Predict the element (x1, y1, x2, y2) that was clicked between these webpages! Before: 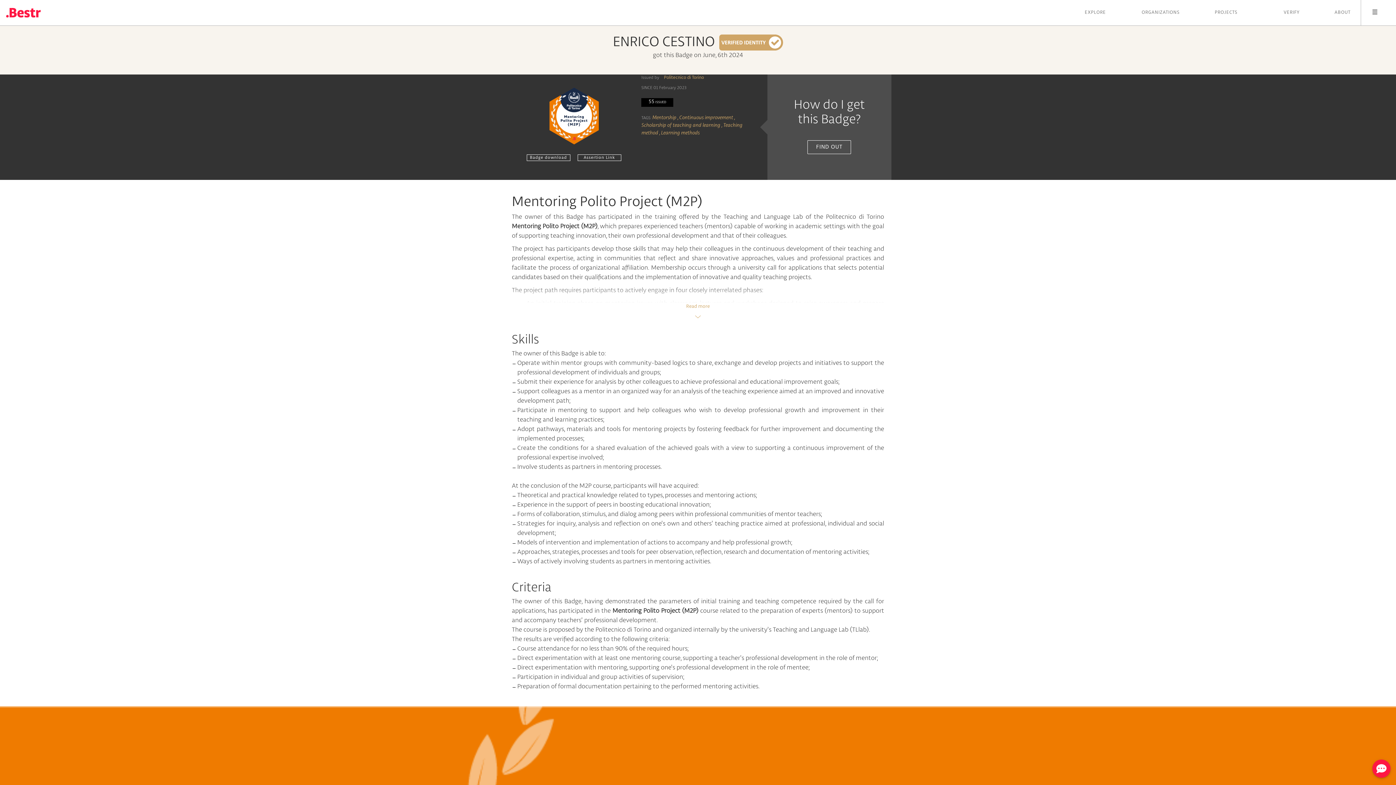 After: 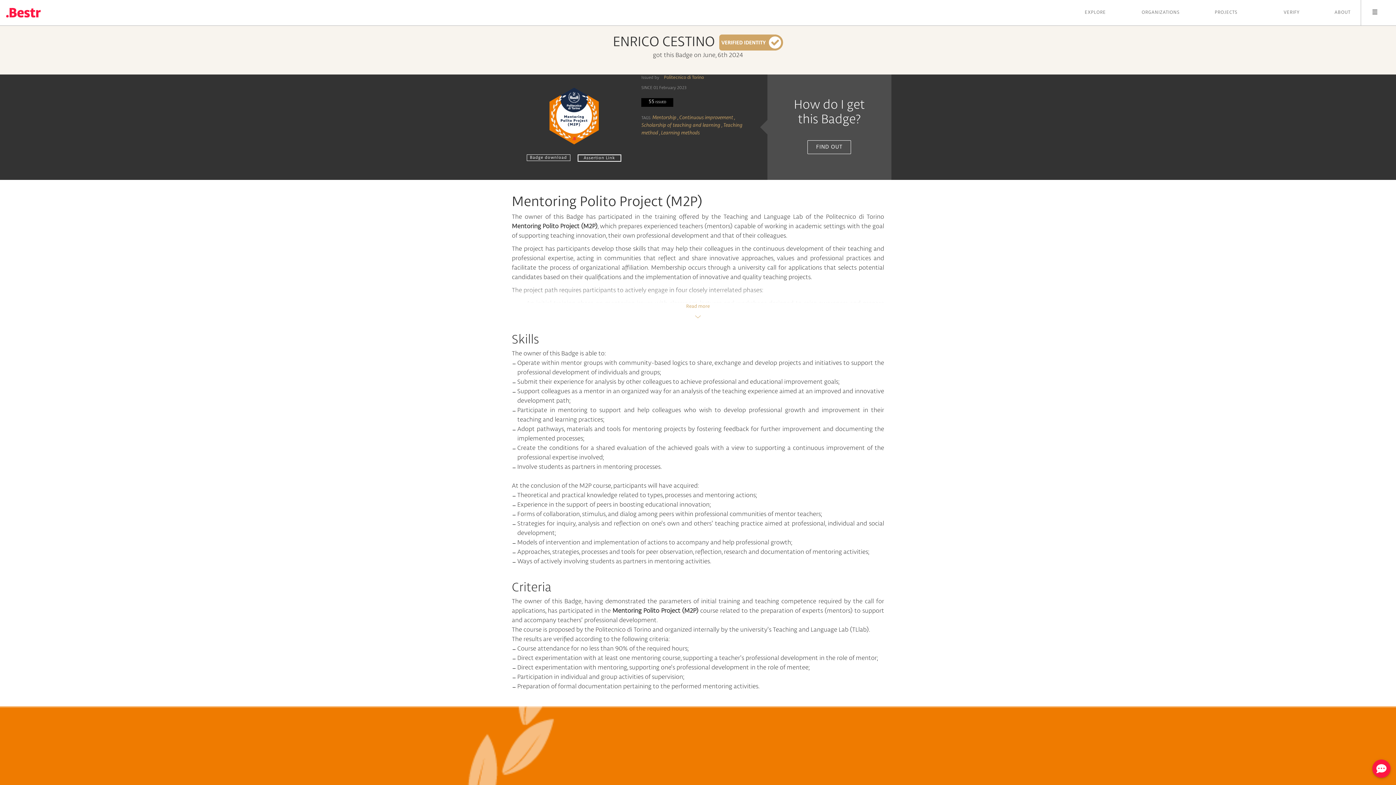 Action: label: Assertion Link bbox: (577, 154, 621, 161)